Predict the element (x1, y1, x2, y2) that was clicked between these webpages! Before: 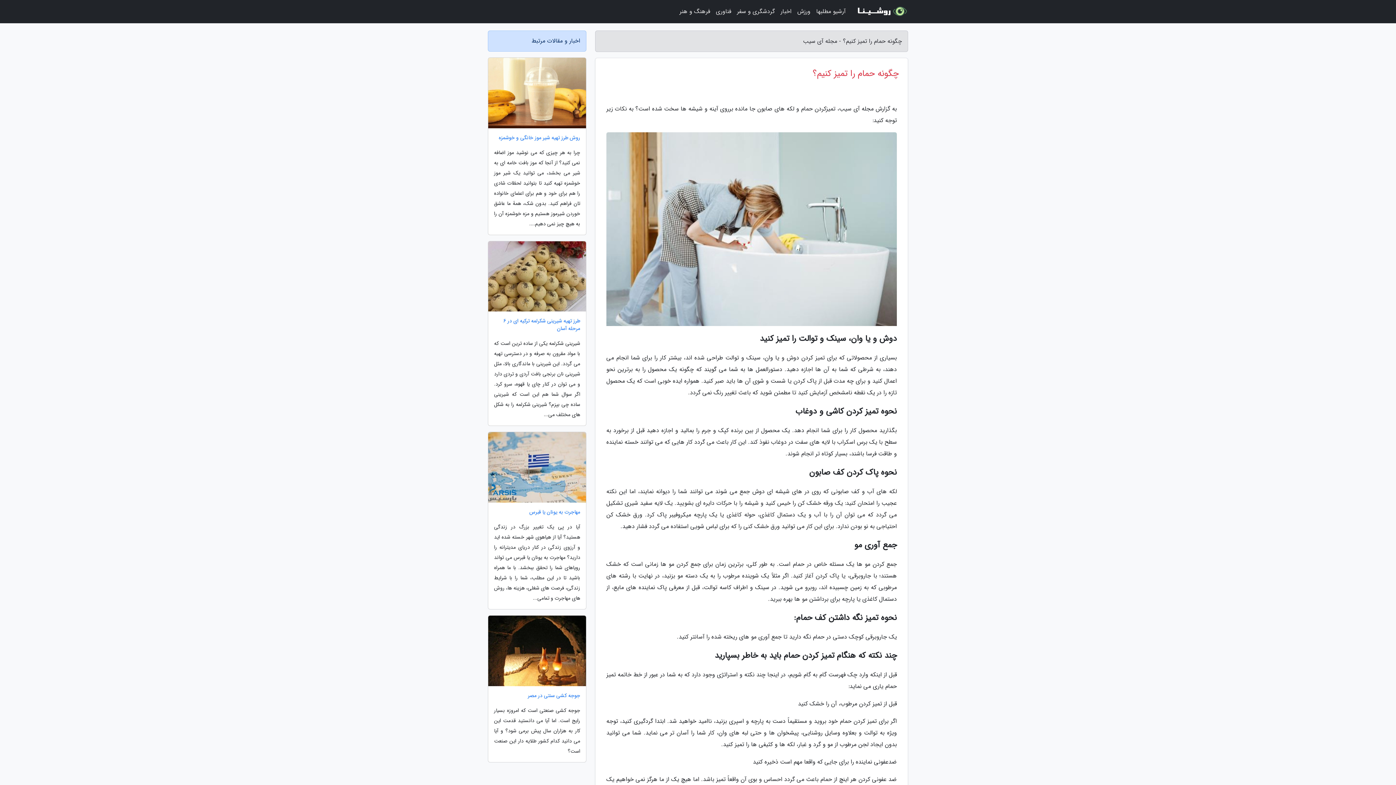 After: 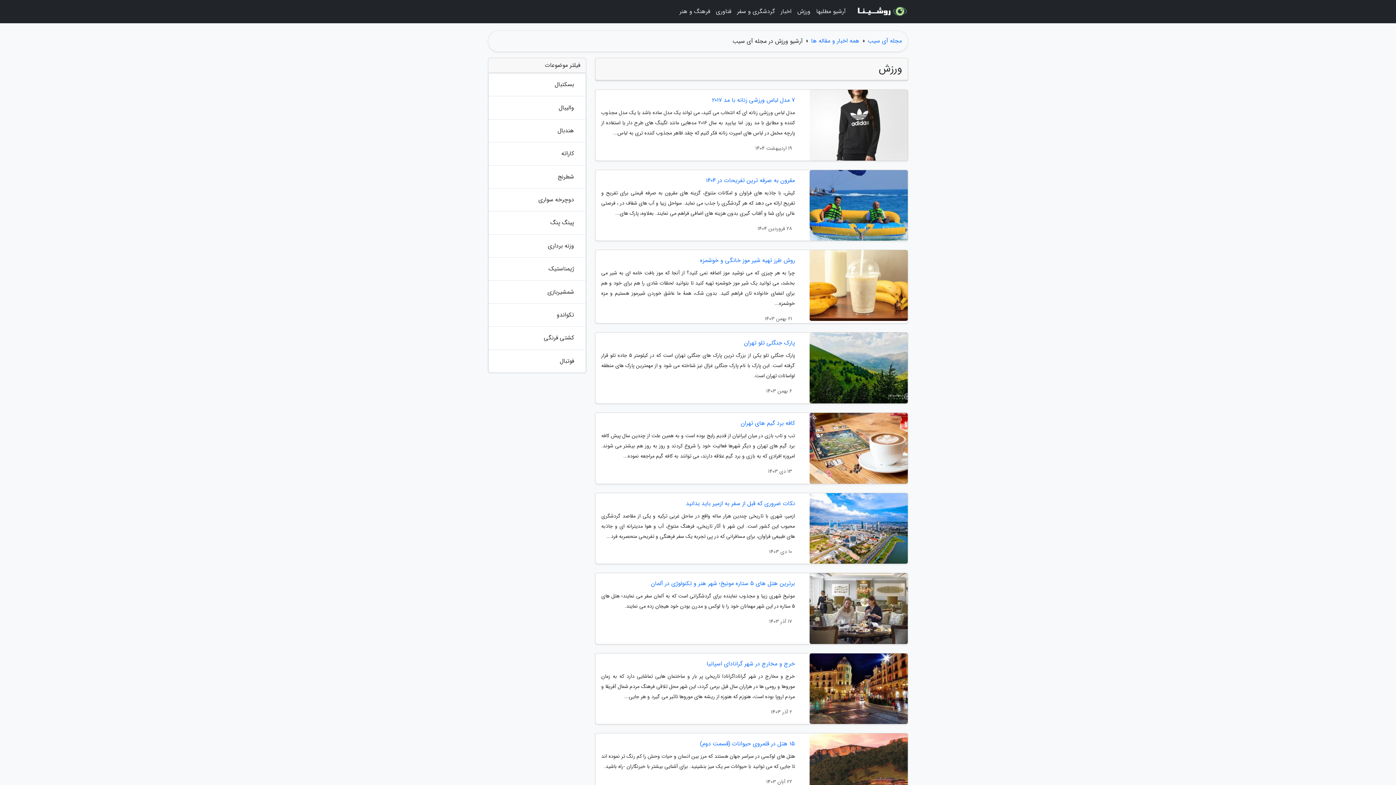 Action: bbox: (794, 3, 813, 20) label: ورزش